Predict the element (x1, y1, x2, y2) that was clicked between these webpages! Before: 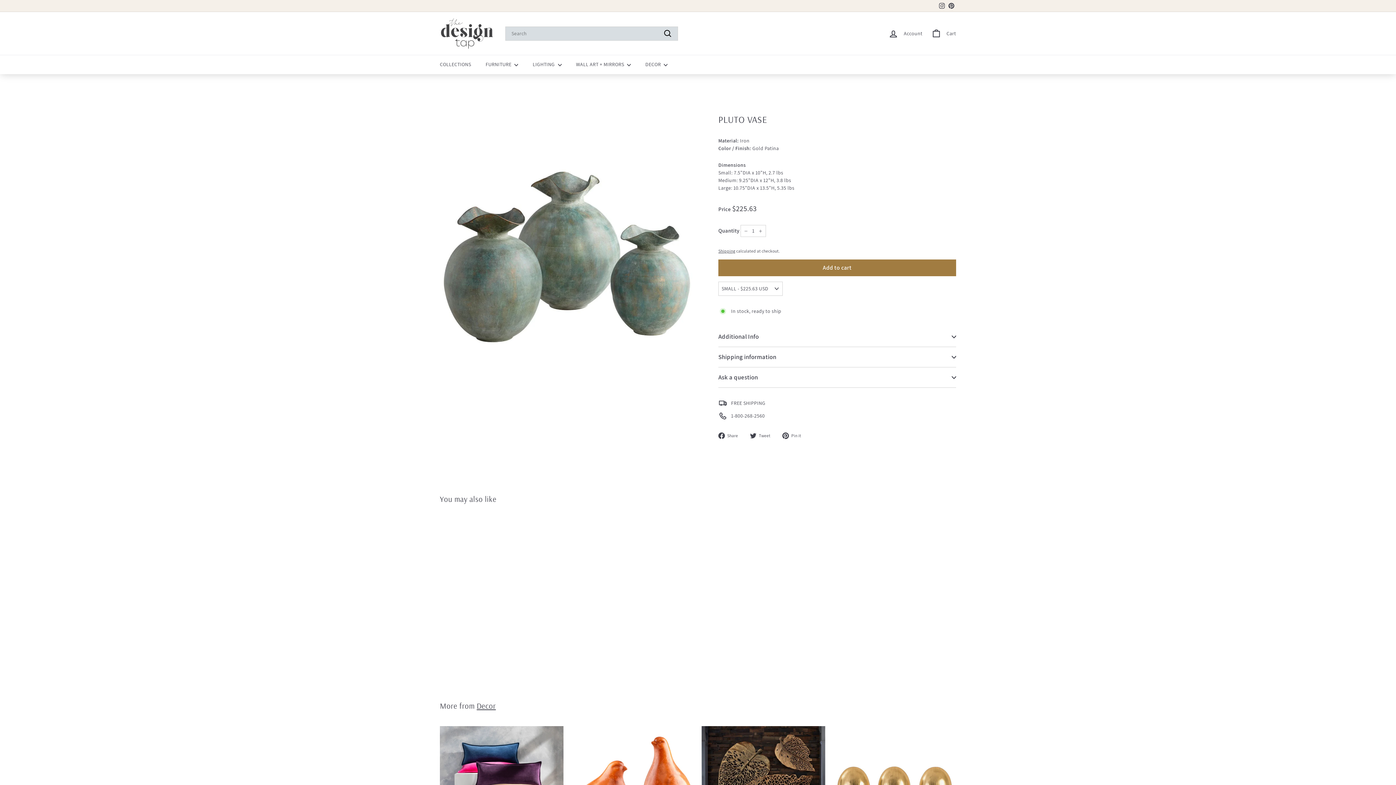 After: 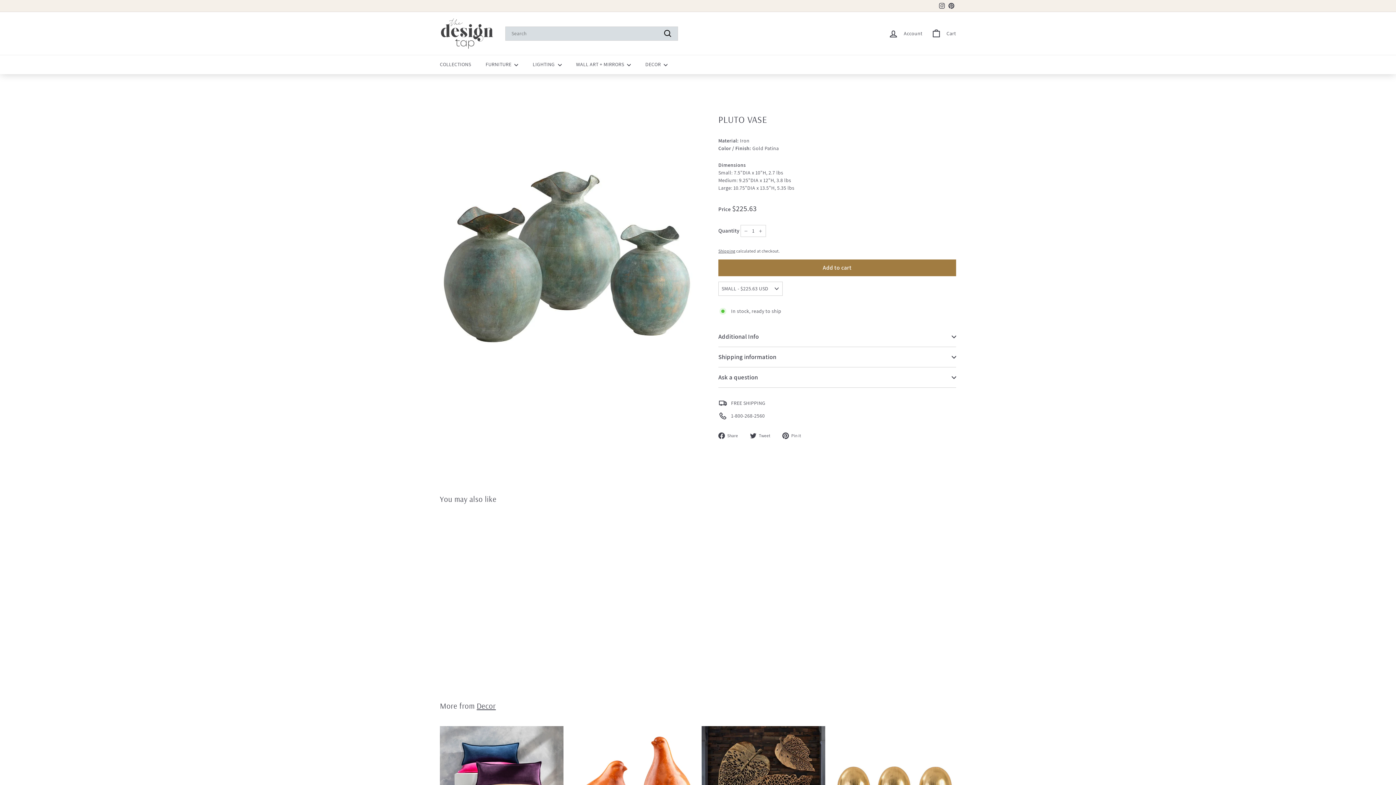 Action: label:  Pin it
Pin on Pinterest bbox: (782, 431, 806, 439)